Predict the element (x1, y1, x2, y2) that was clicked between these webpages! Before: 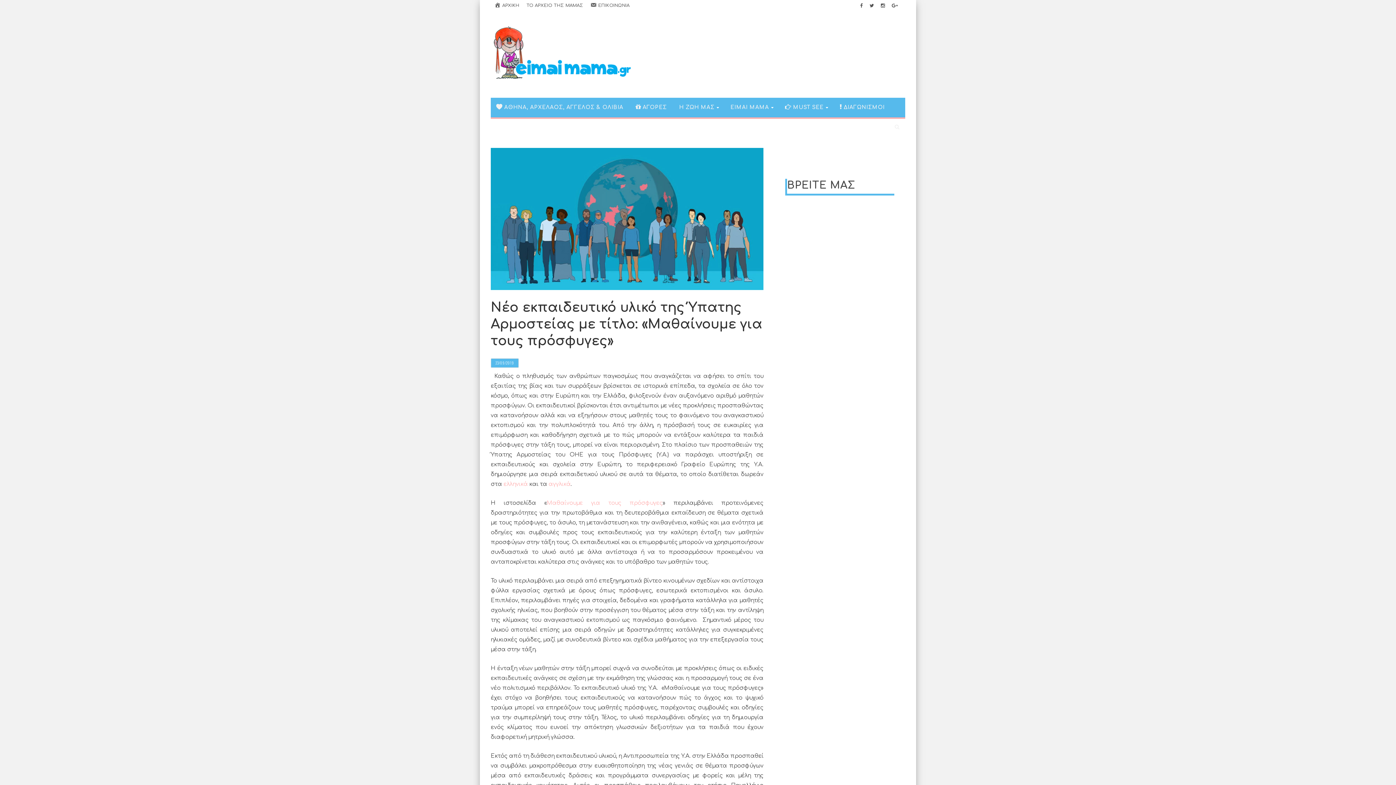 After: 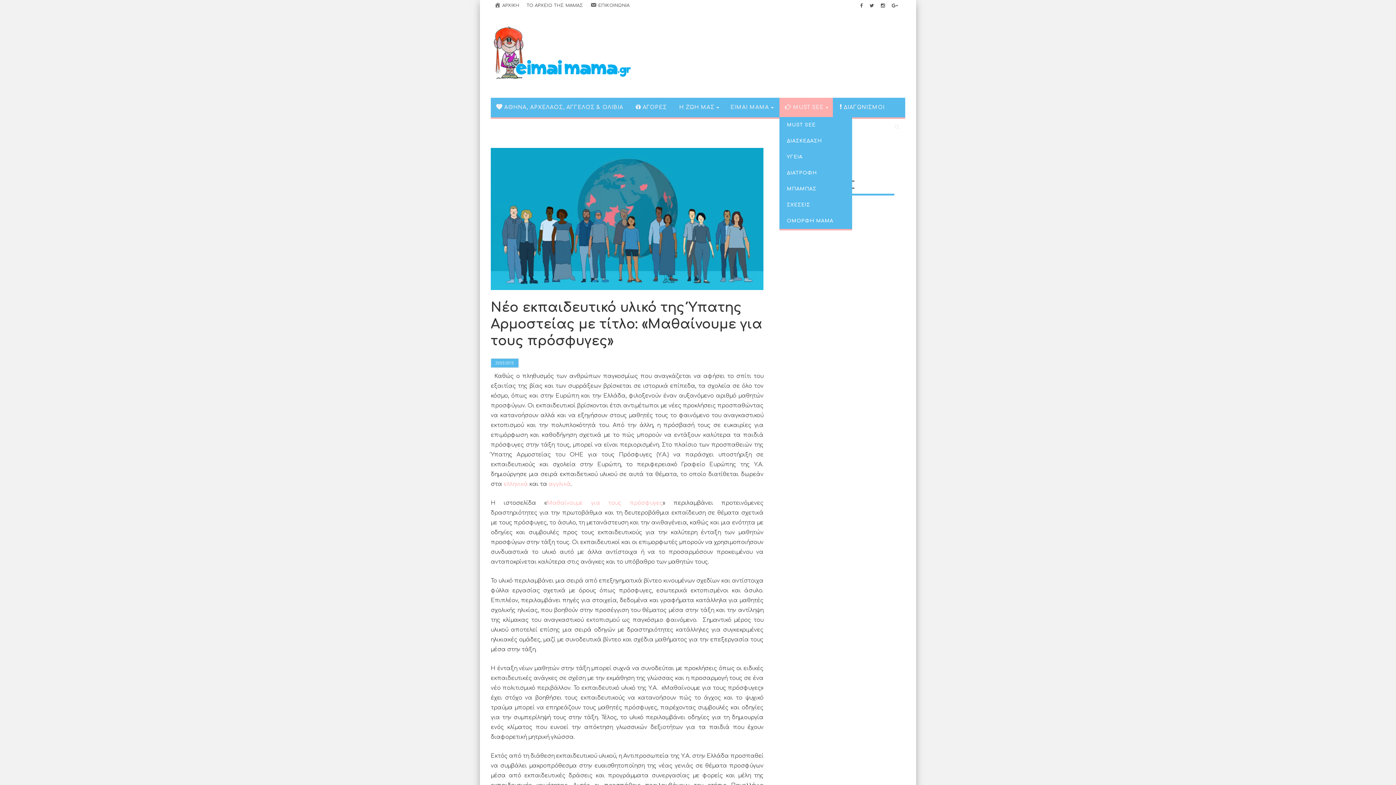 Action: label: MUST SEE bbox: (779, 97, 832, 117)